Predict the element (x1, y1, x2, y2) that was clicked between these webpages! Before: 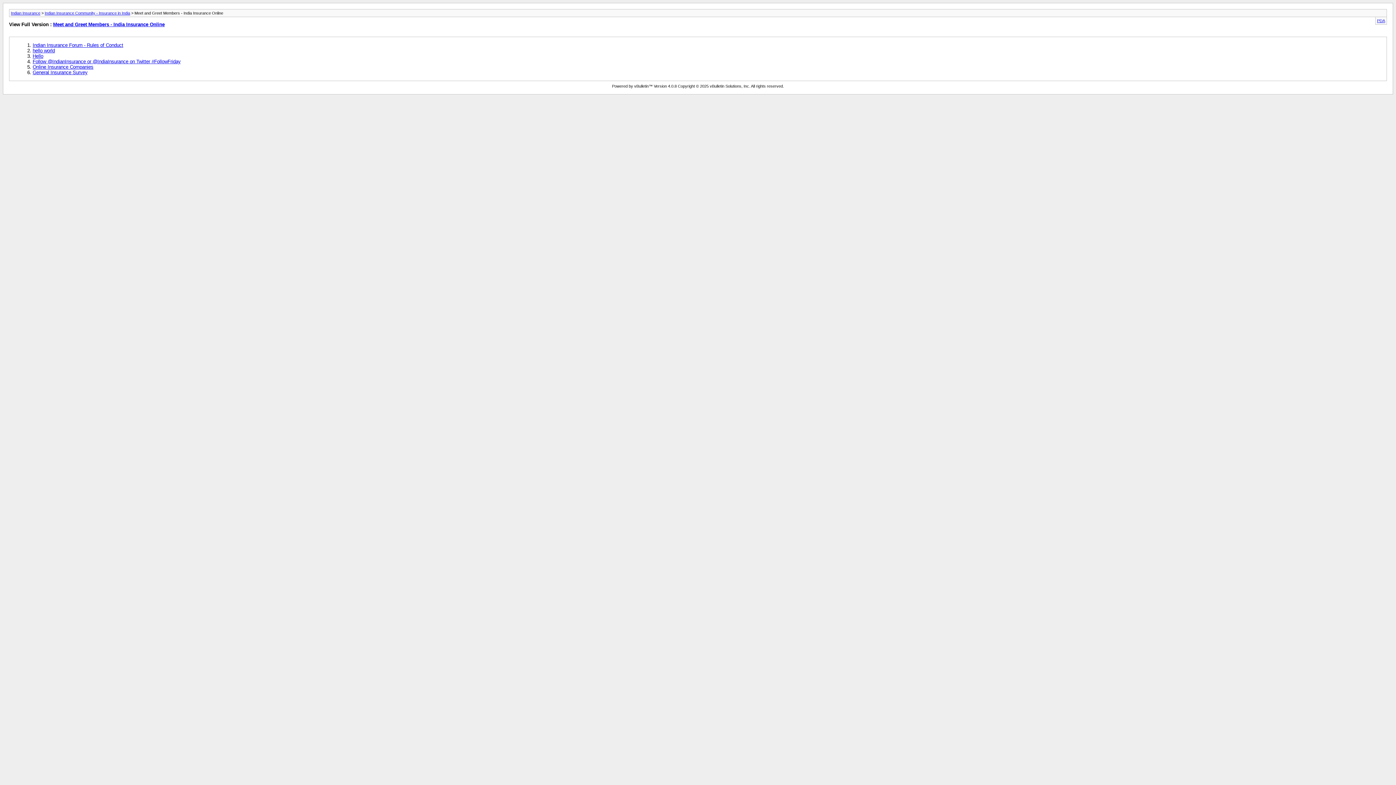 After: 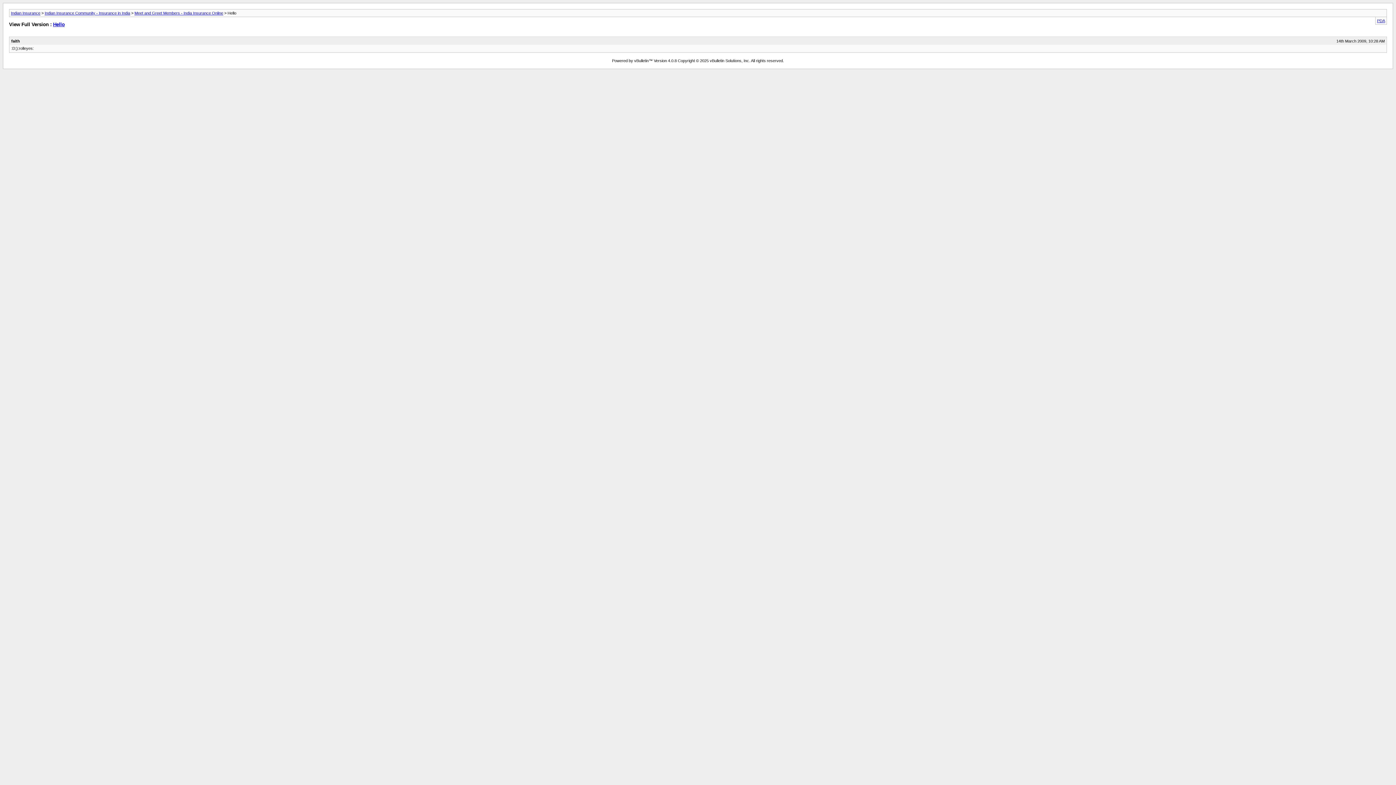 Action: bbox: (32, 53, 43, 58) label: Hello